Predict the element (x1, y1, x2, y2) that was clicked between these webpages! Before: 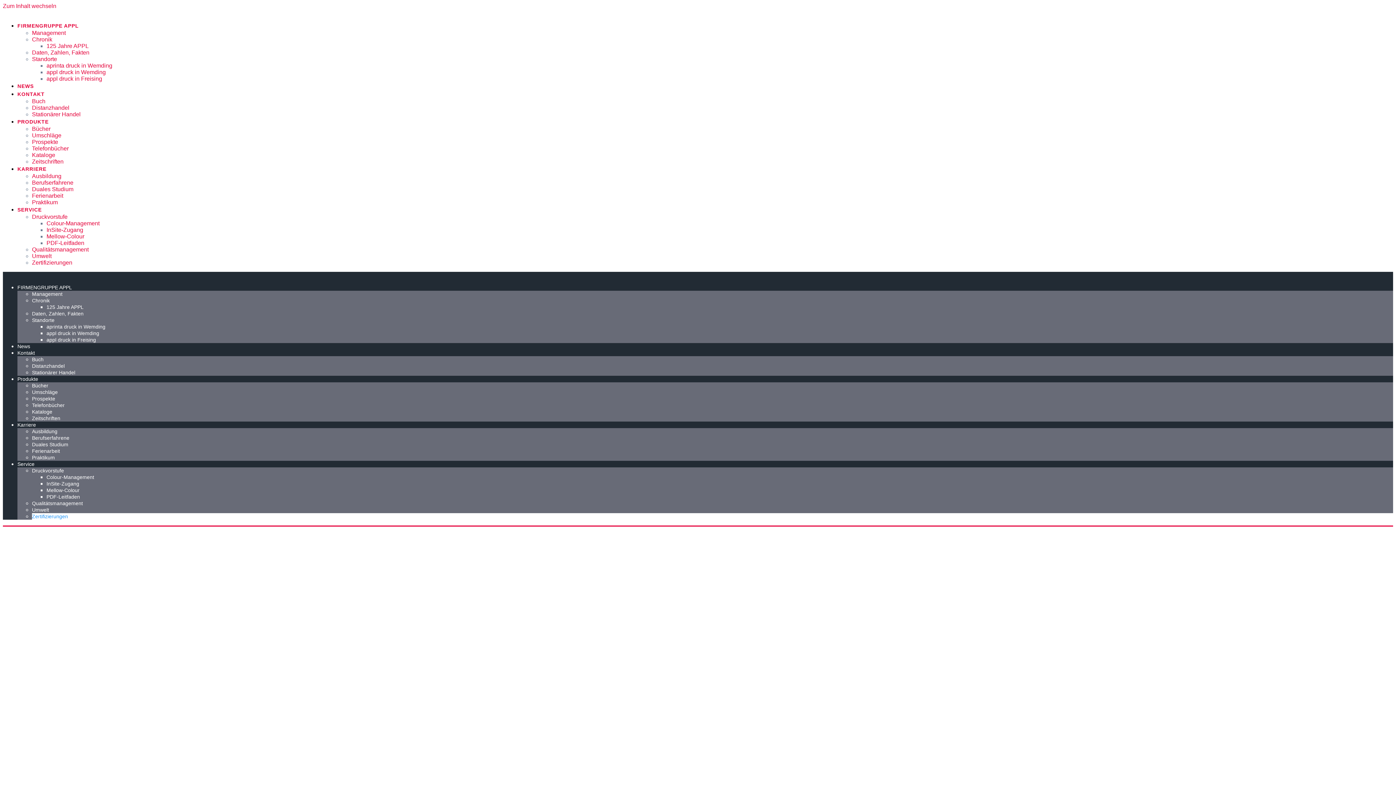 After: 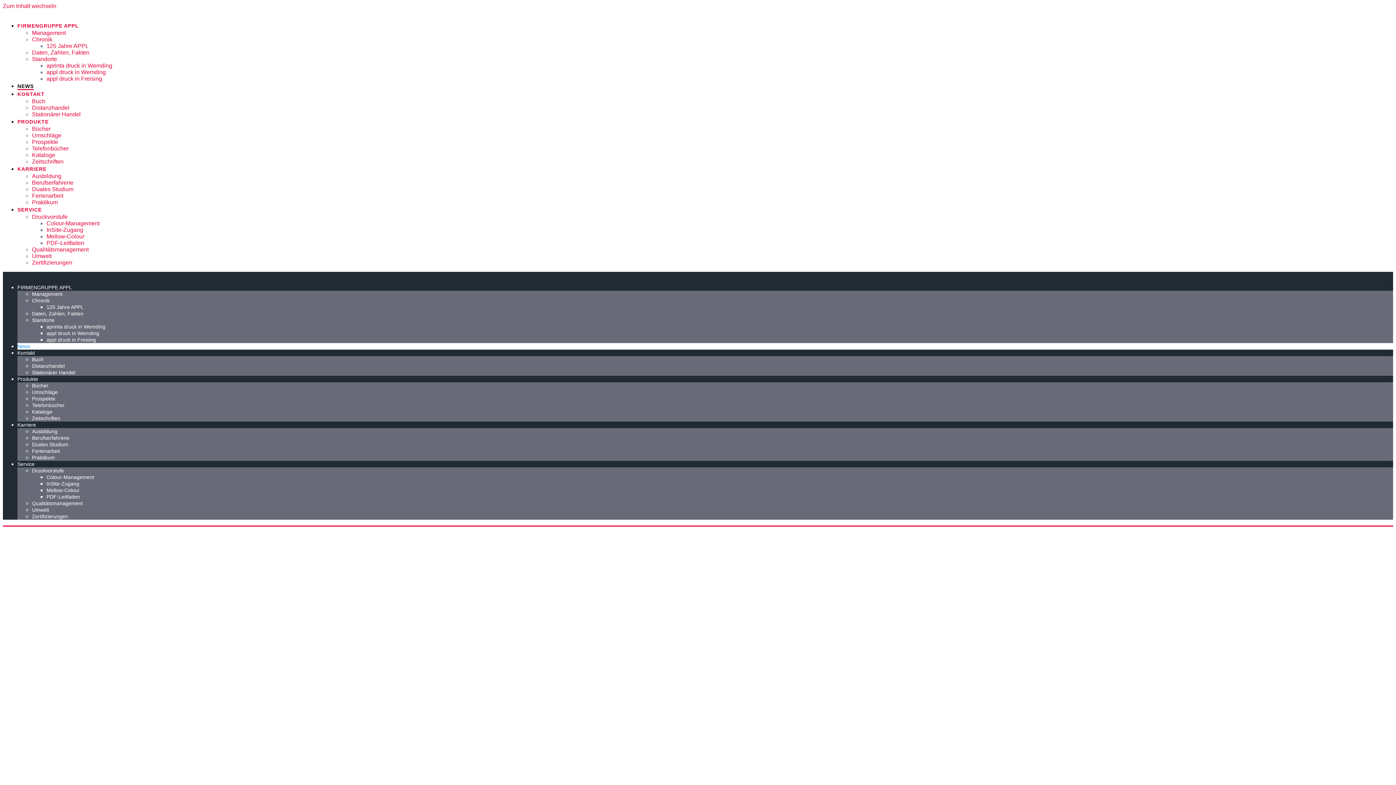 Action: bbox: (17, 343, 30, 349) label: News